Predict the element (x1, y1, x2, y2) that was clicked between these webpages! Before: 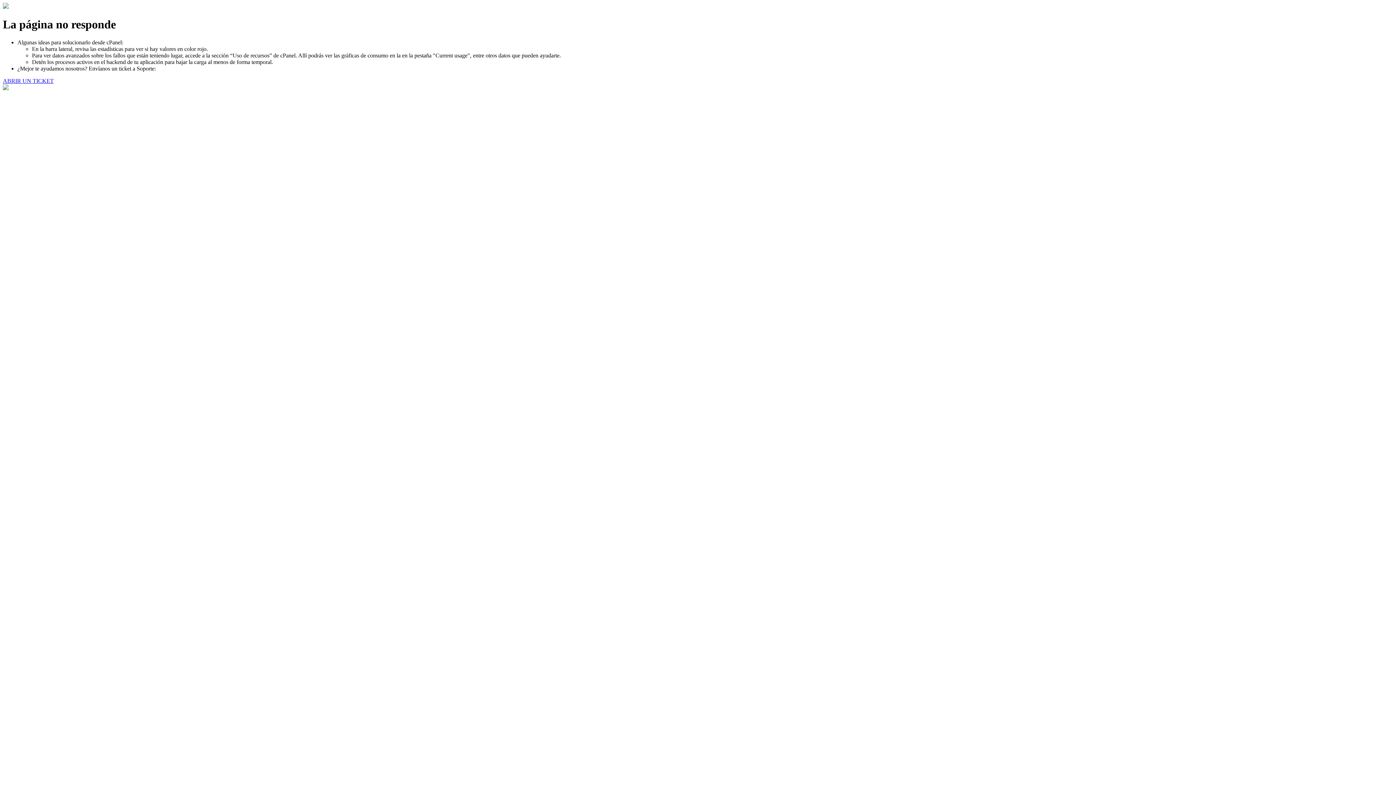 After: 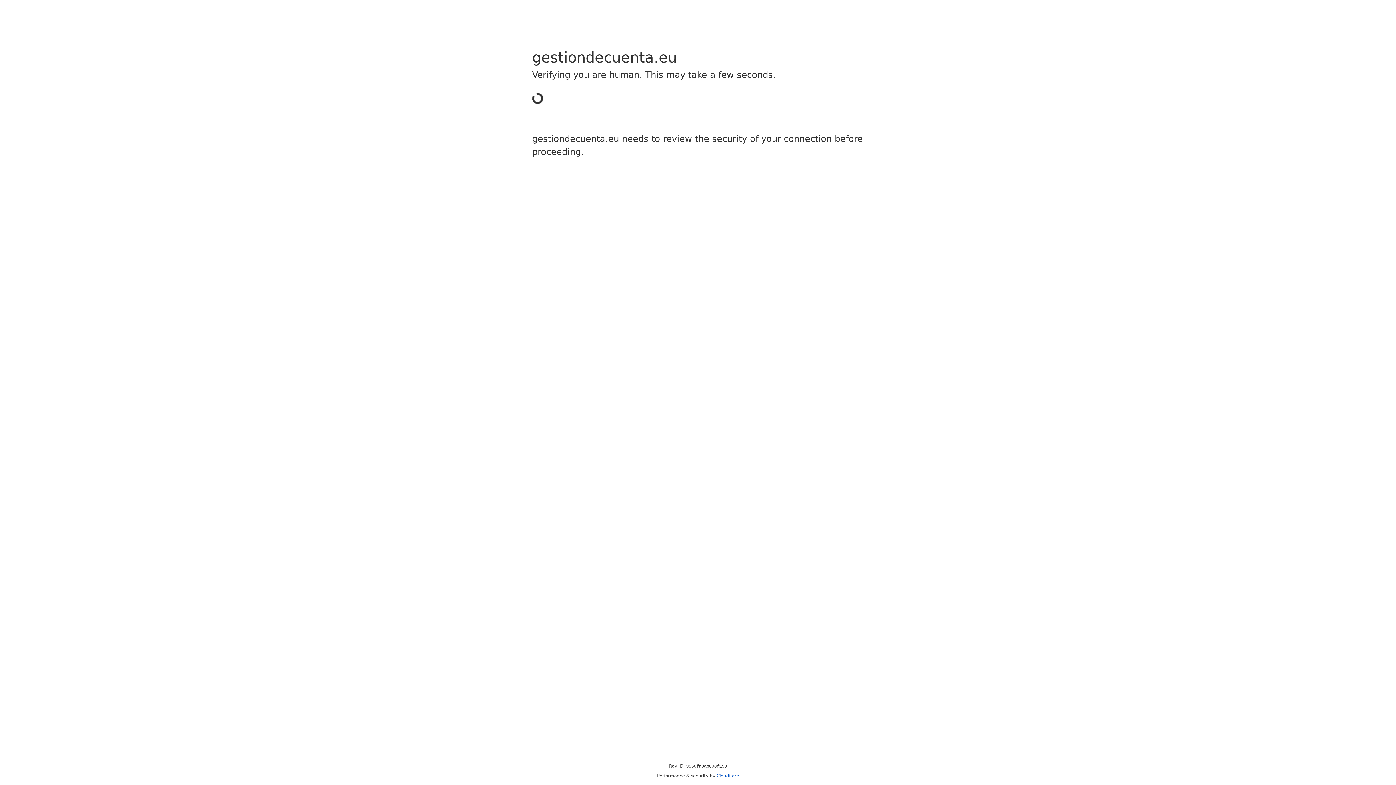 Action: label: ABRIR UN TICKET bbox: (2, 77, 53, 83)